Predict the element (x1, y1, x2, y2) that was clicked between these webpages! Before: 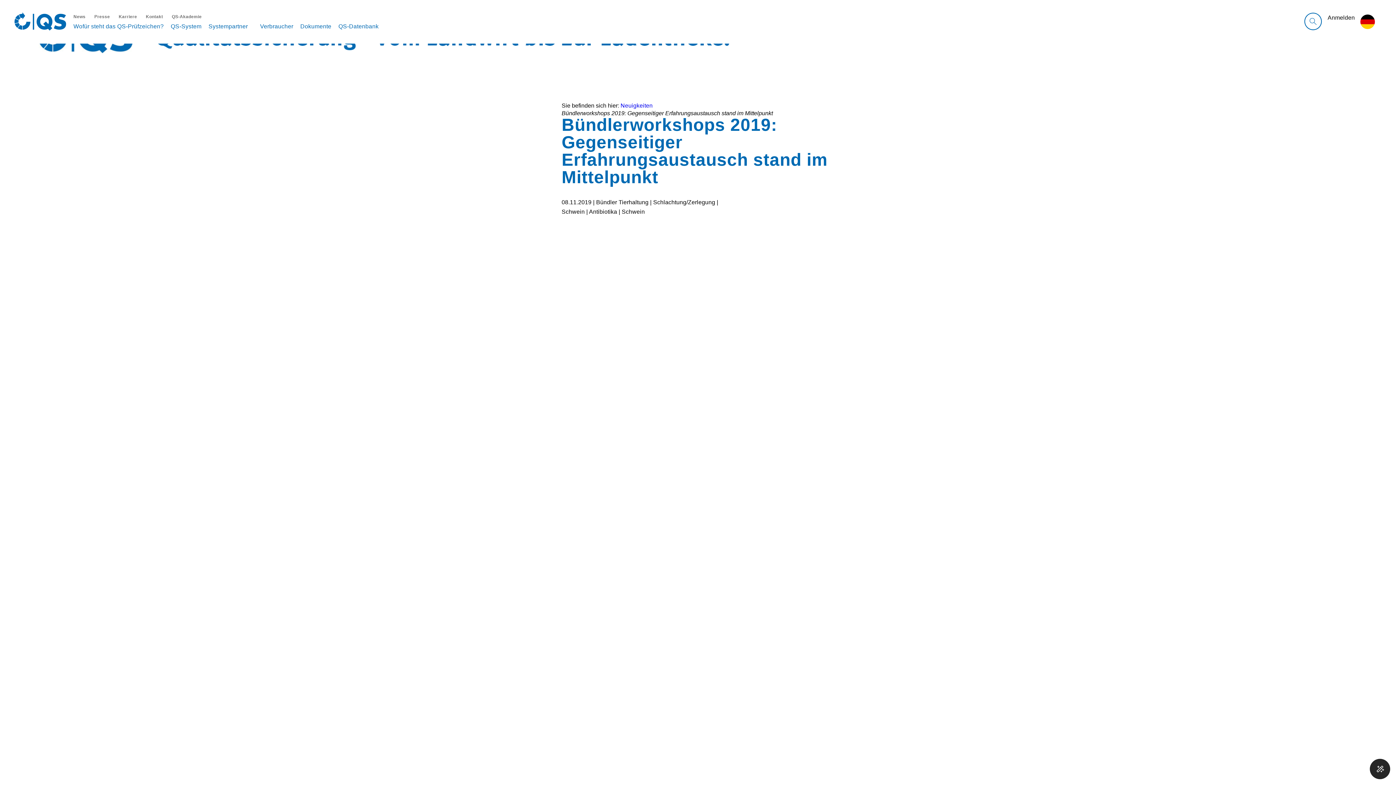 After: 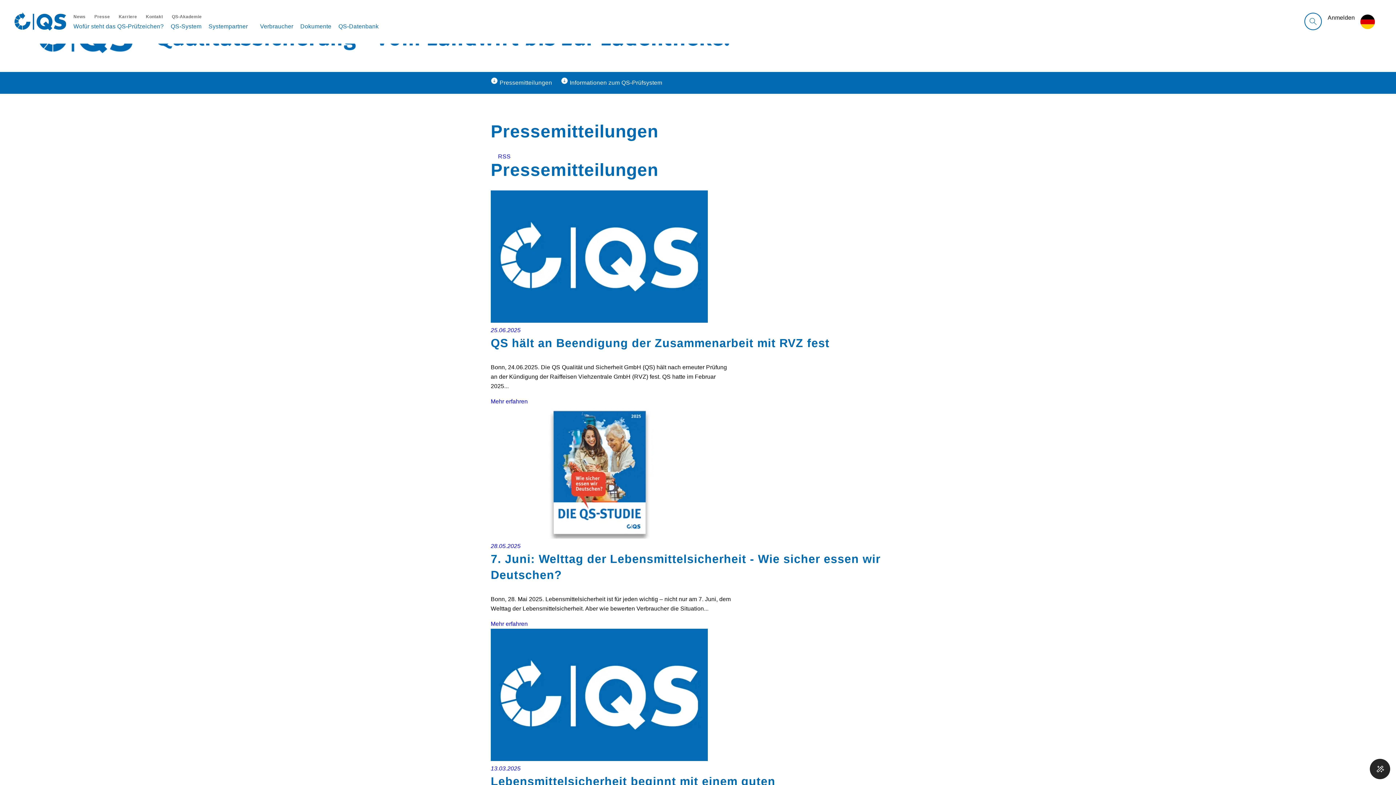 Action: label: Presse bbox: (94, 14, 109, 19)